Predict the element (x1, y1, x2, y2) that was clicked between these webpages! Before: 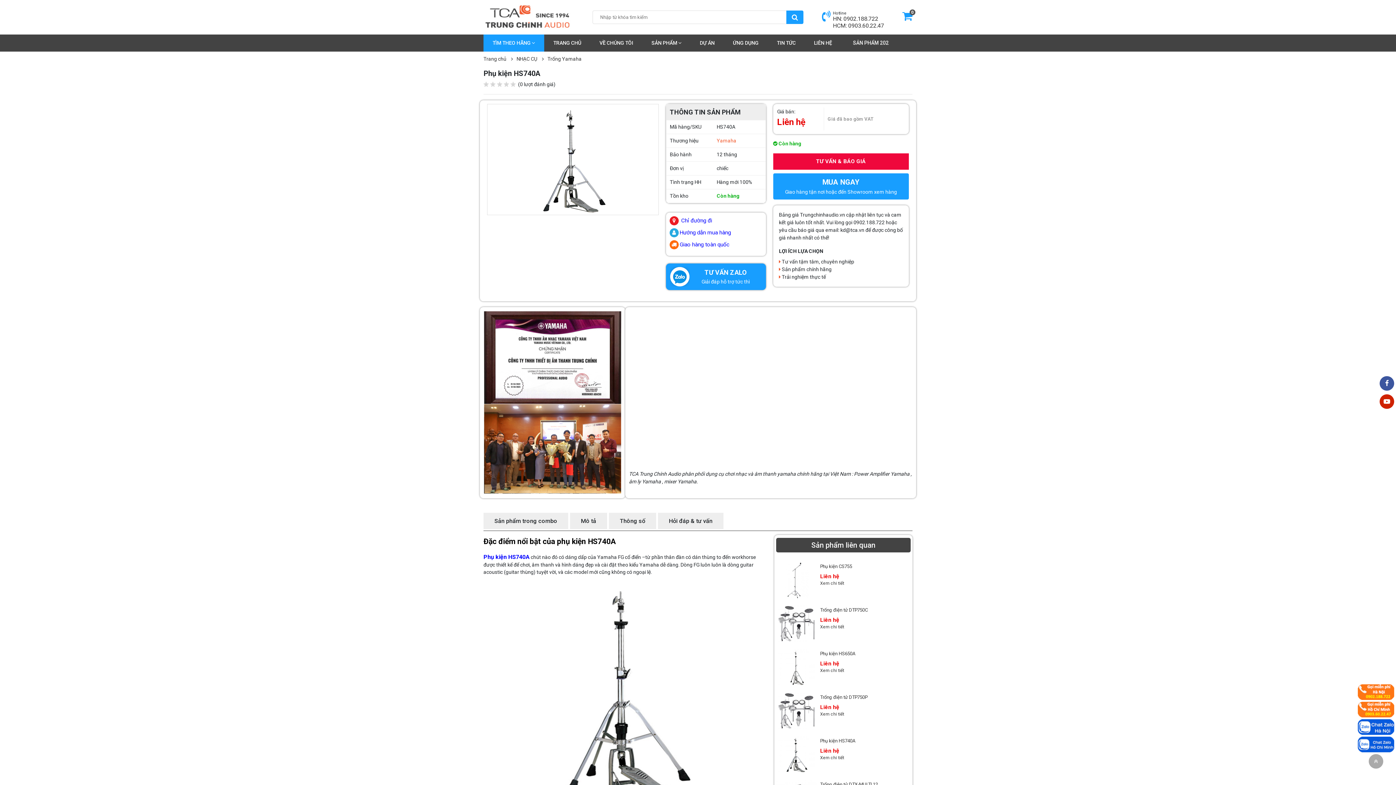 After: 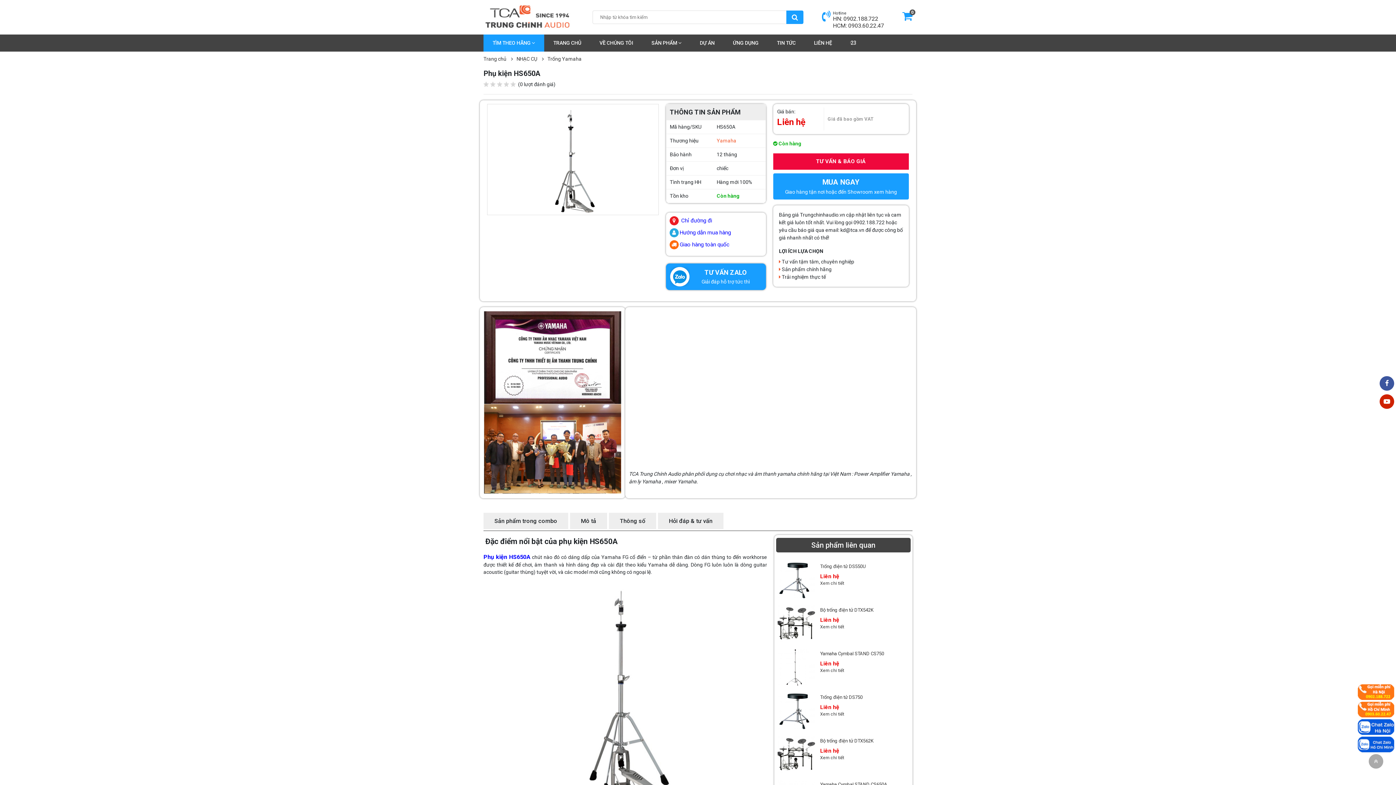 Action: bbox: (776, 649, 816, 685)